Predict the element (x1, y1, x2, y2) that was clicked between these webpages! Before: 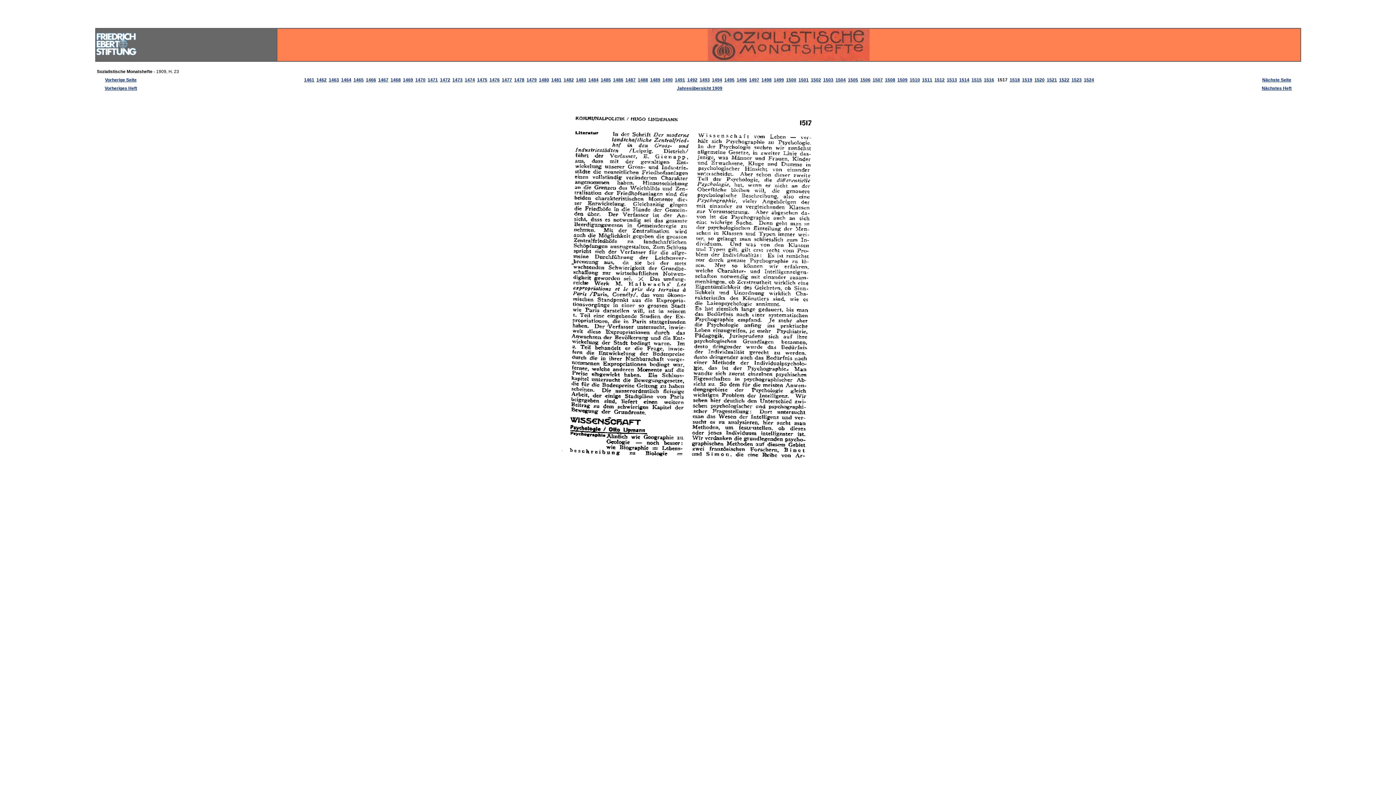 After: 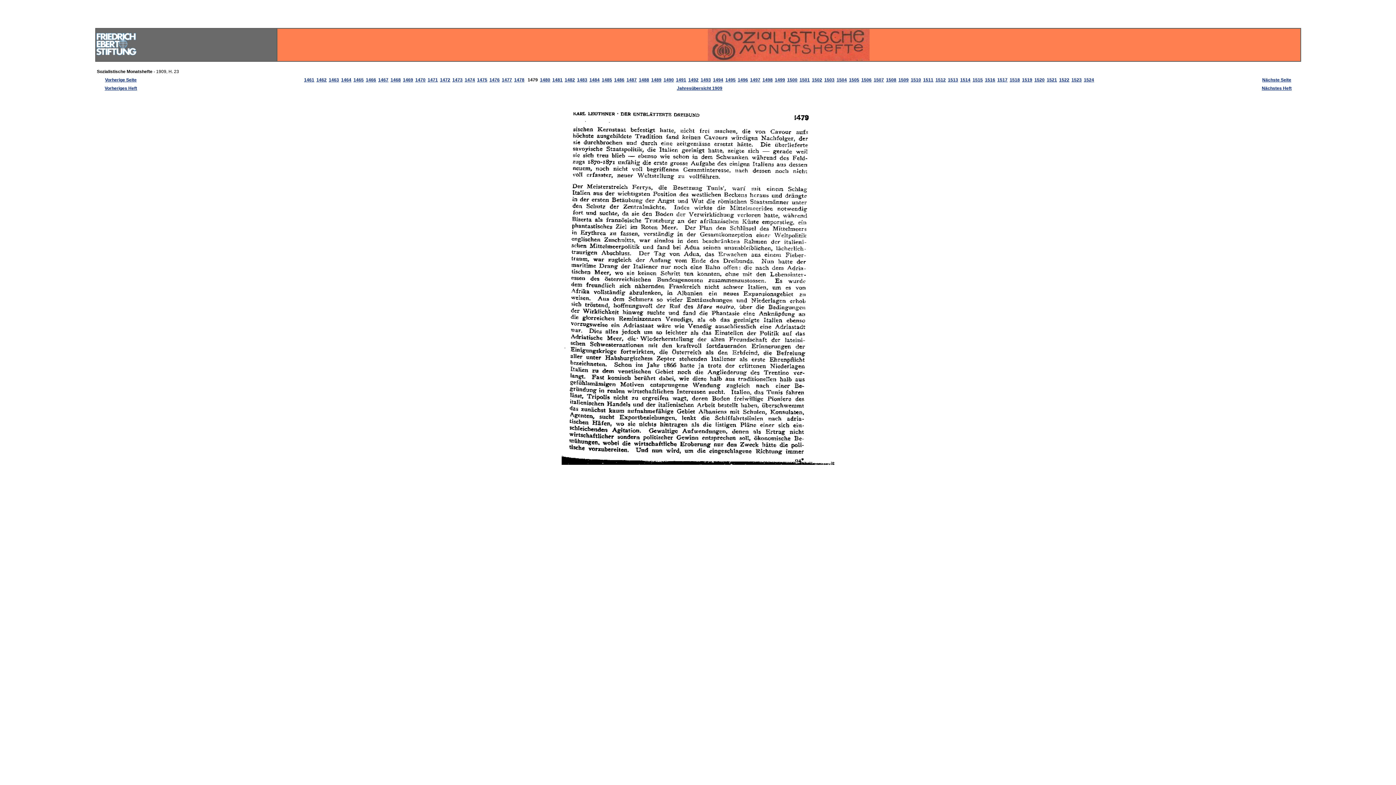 Action: label: 1479 bbox: (526, 77, 536, 82)